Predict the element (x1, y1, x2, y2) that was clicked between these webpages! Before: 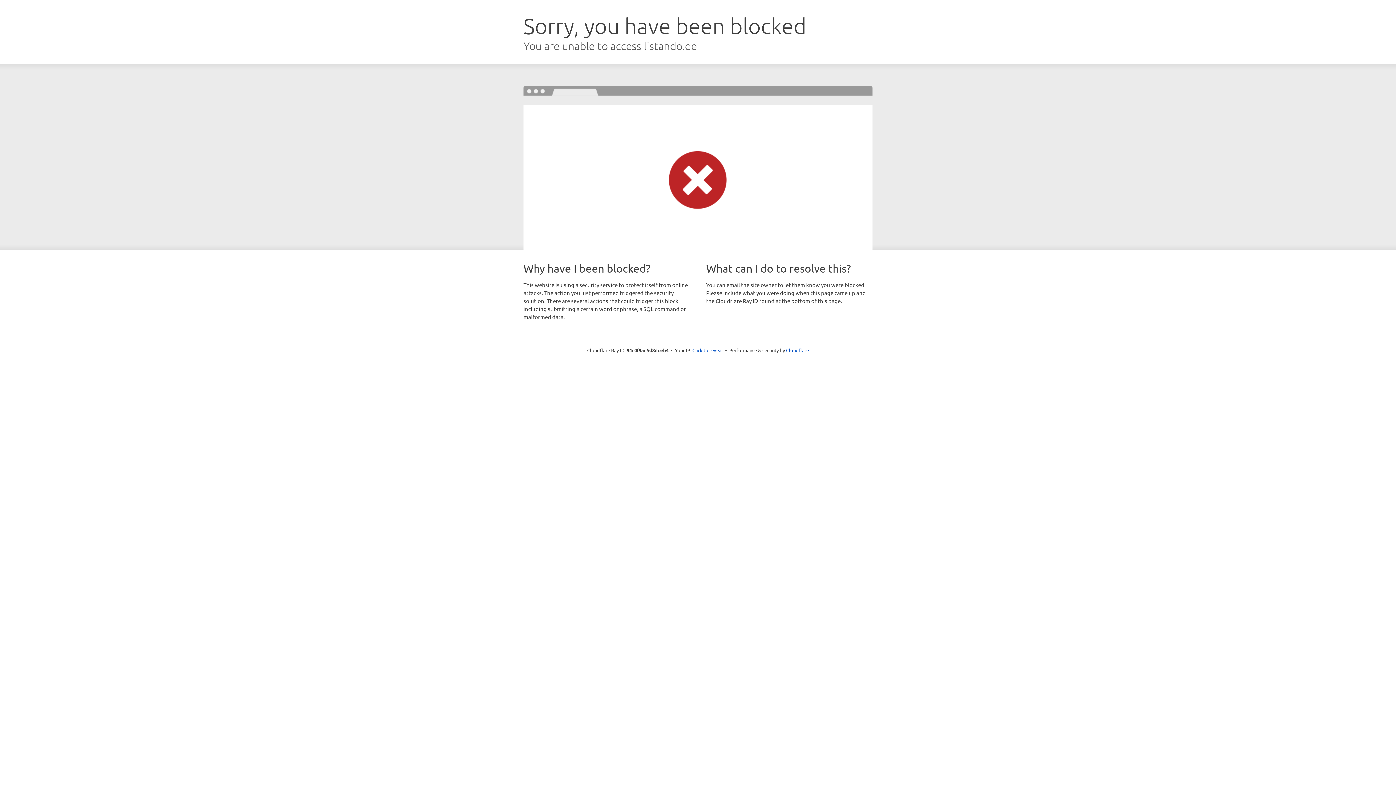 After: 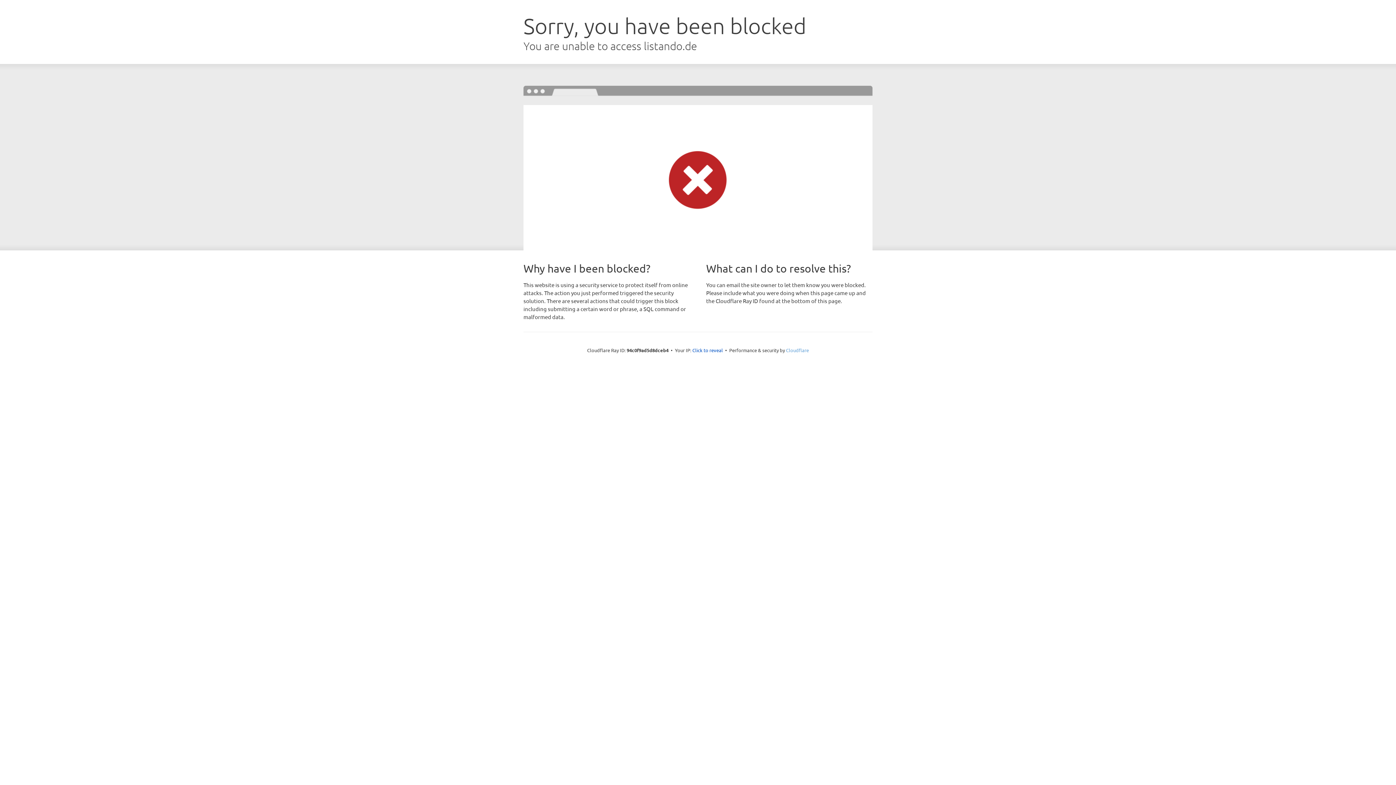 Action: label: Cloudflare bbox: (786, 347, 809, 353)